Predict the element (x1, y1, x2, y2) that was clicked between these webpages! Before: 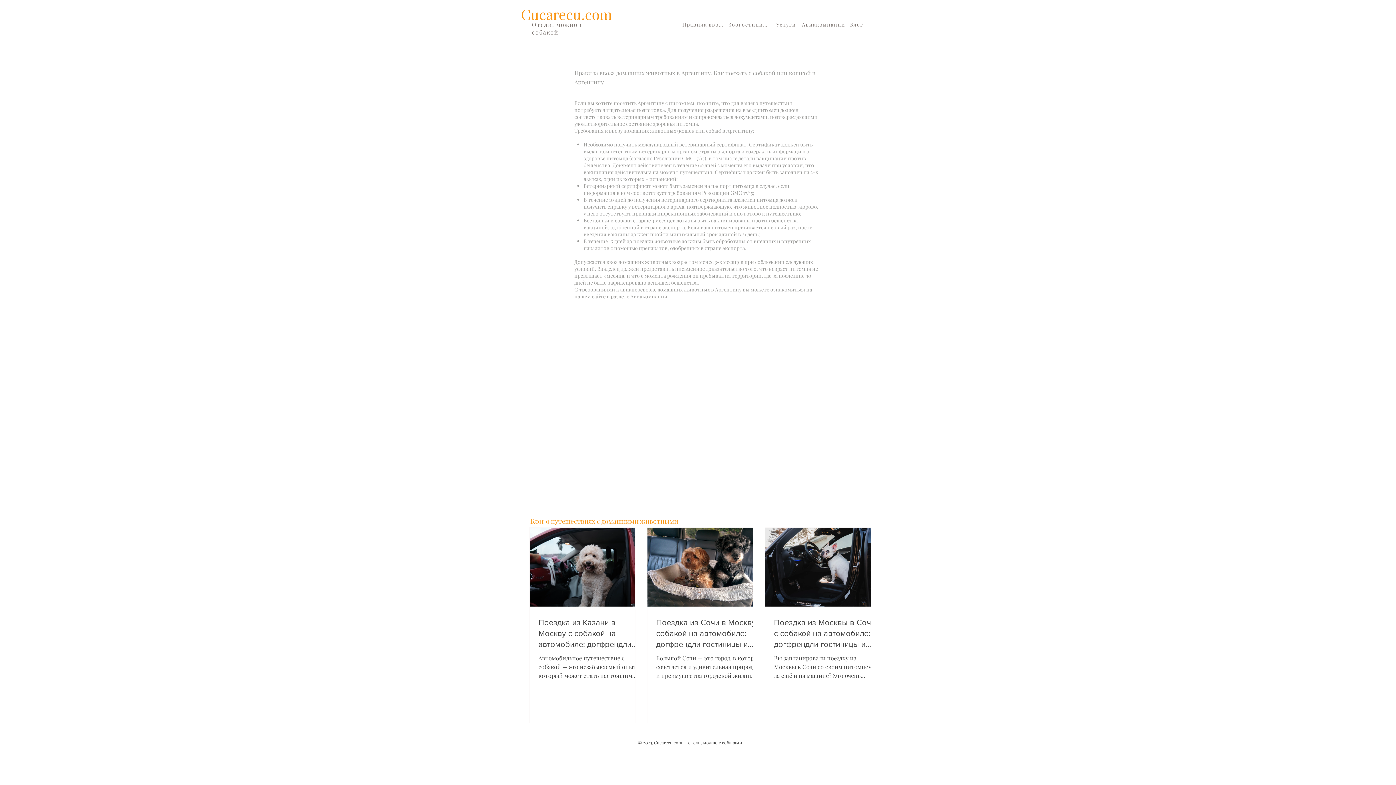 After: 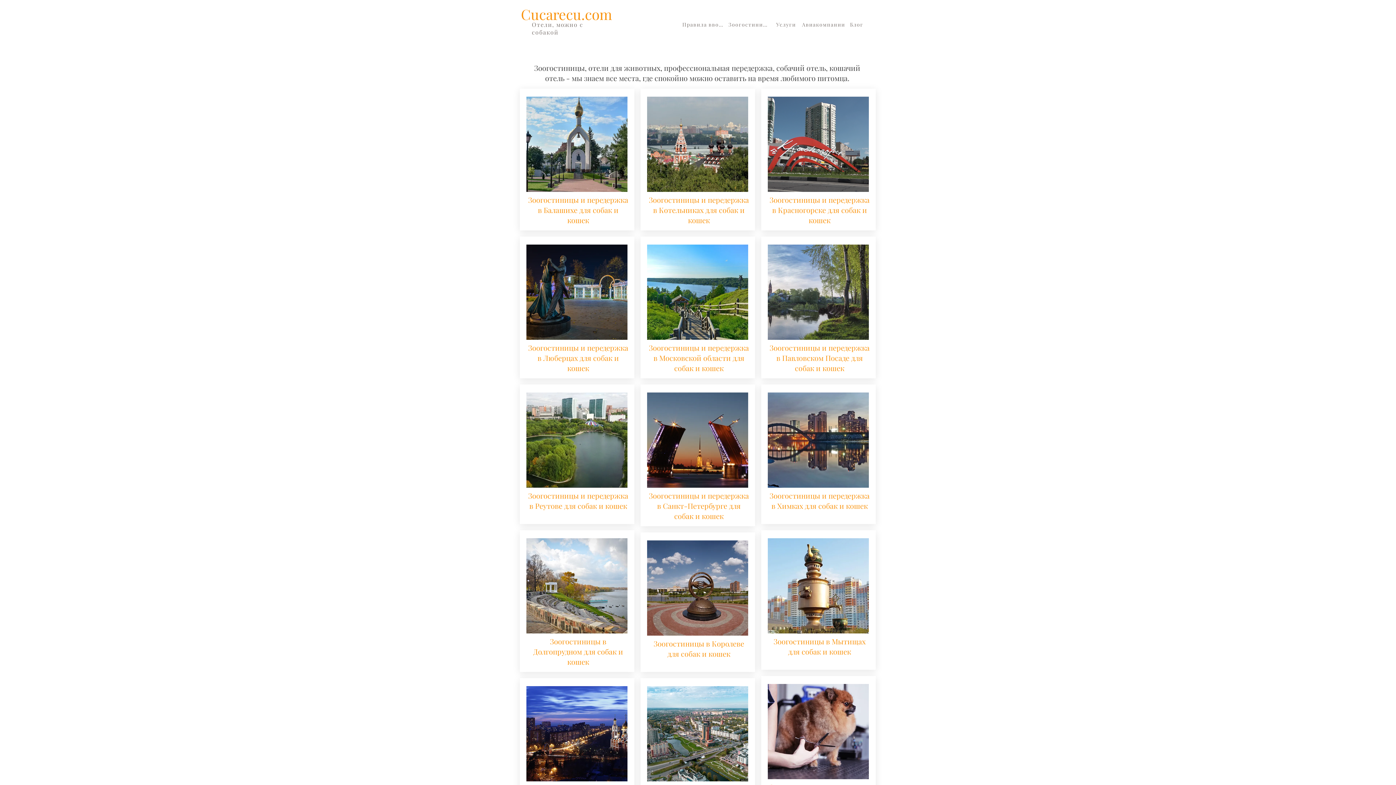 Action: label: Зоогостиницы bbox: (728, 17, 772, 31)